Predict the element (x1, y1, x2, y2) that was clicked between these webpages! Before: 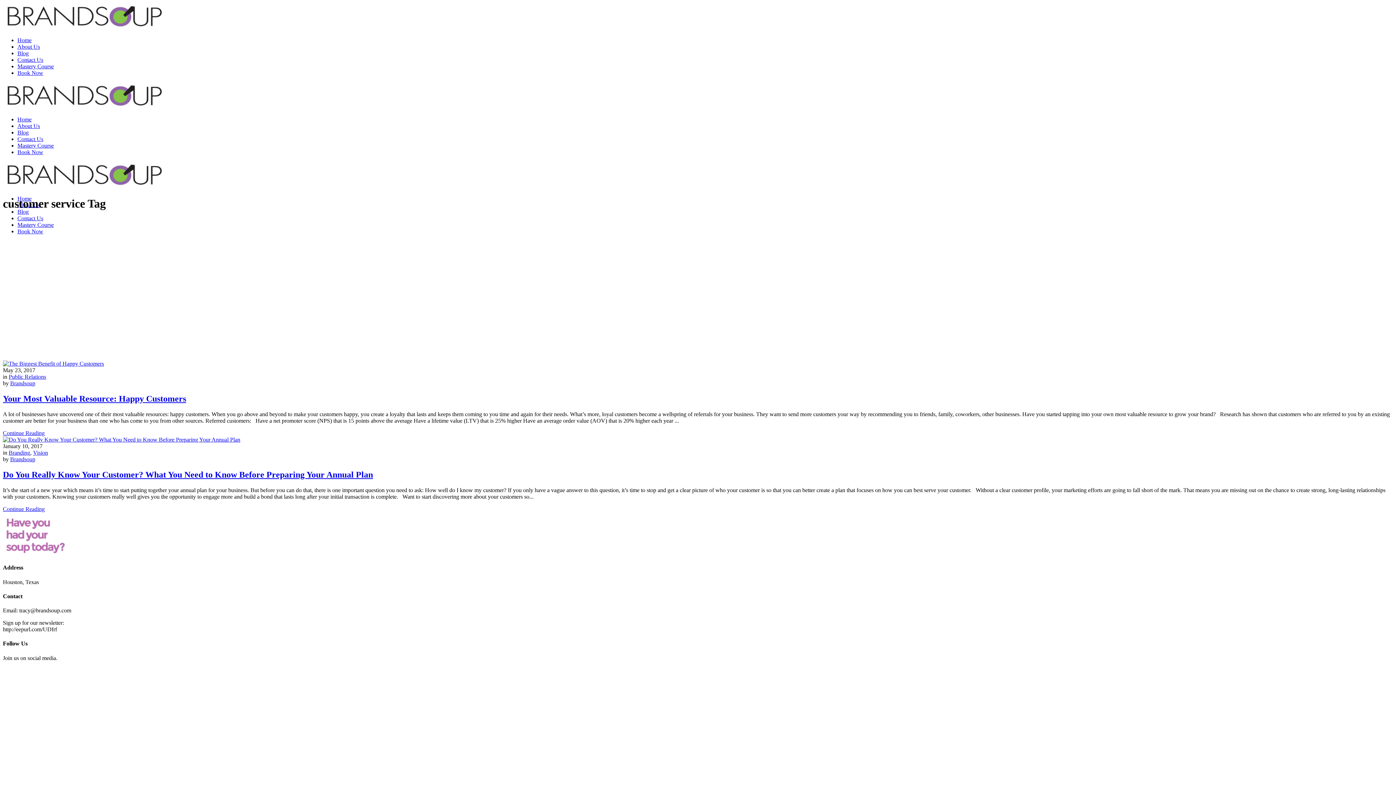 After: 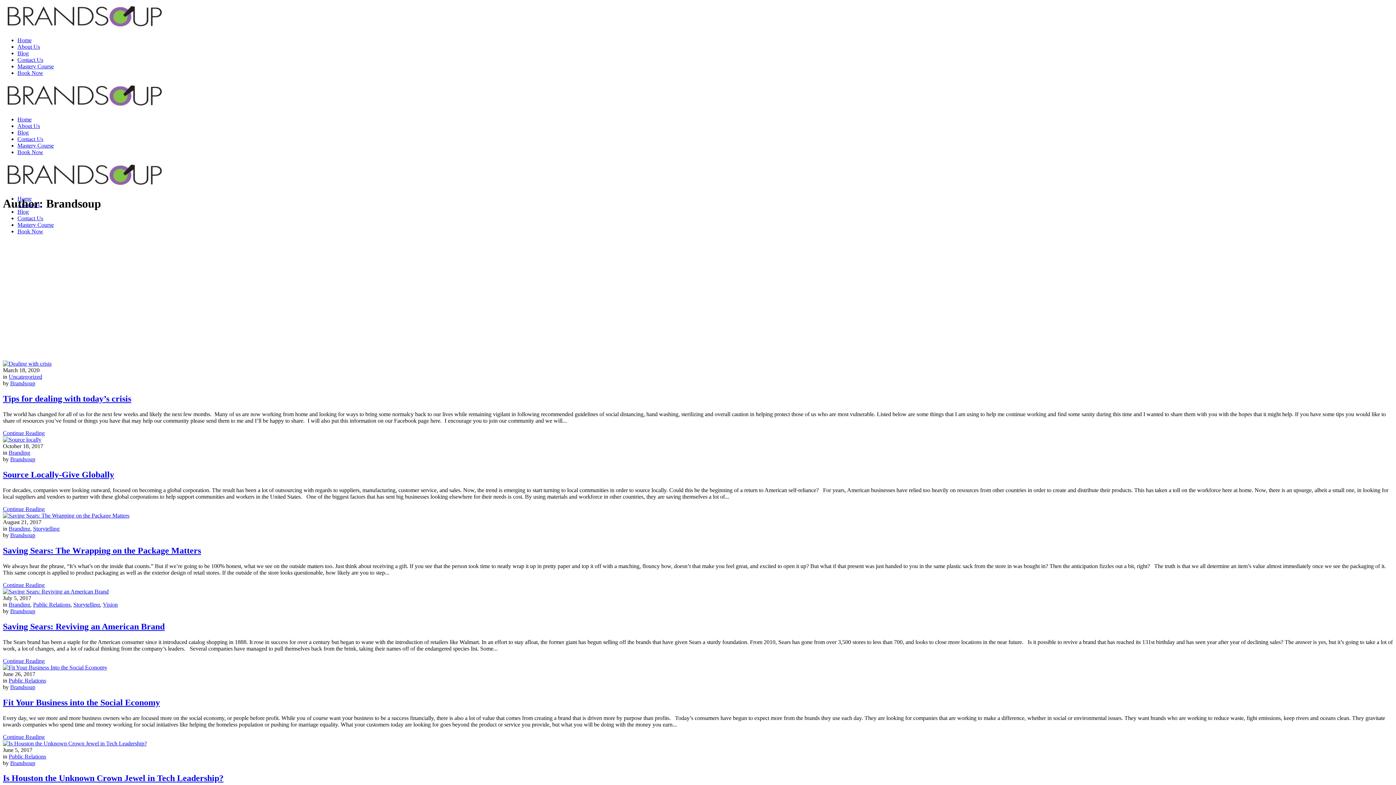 Action: label: Brandsoup bbox: (10, 380, 35, 386)